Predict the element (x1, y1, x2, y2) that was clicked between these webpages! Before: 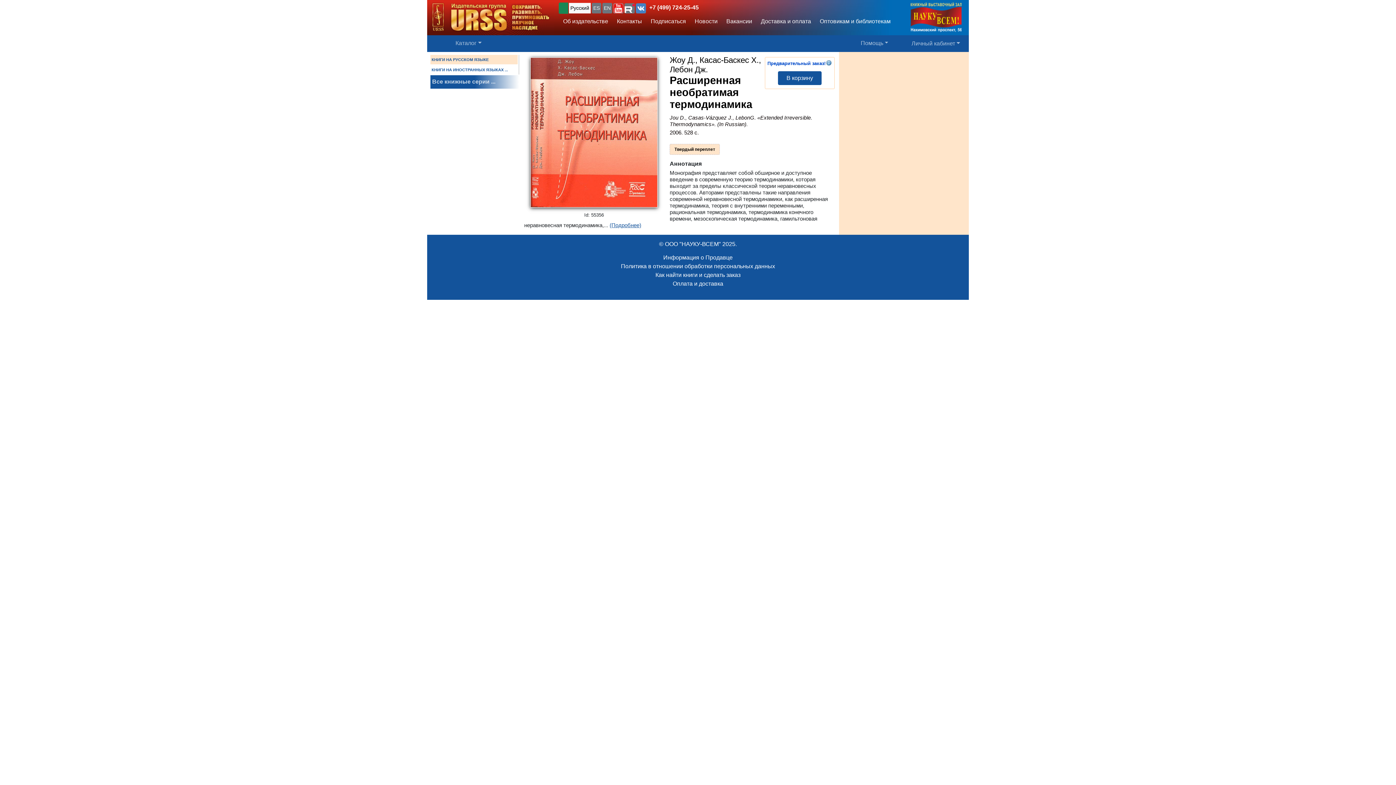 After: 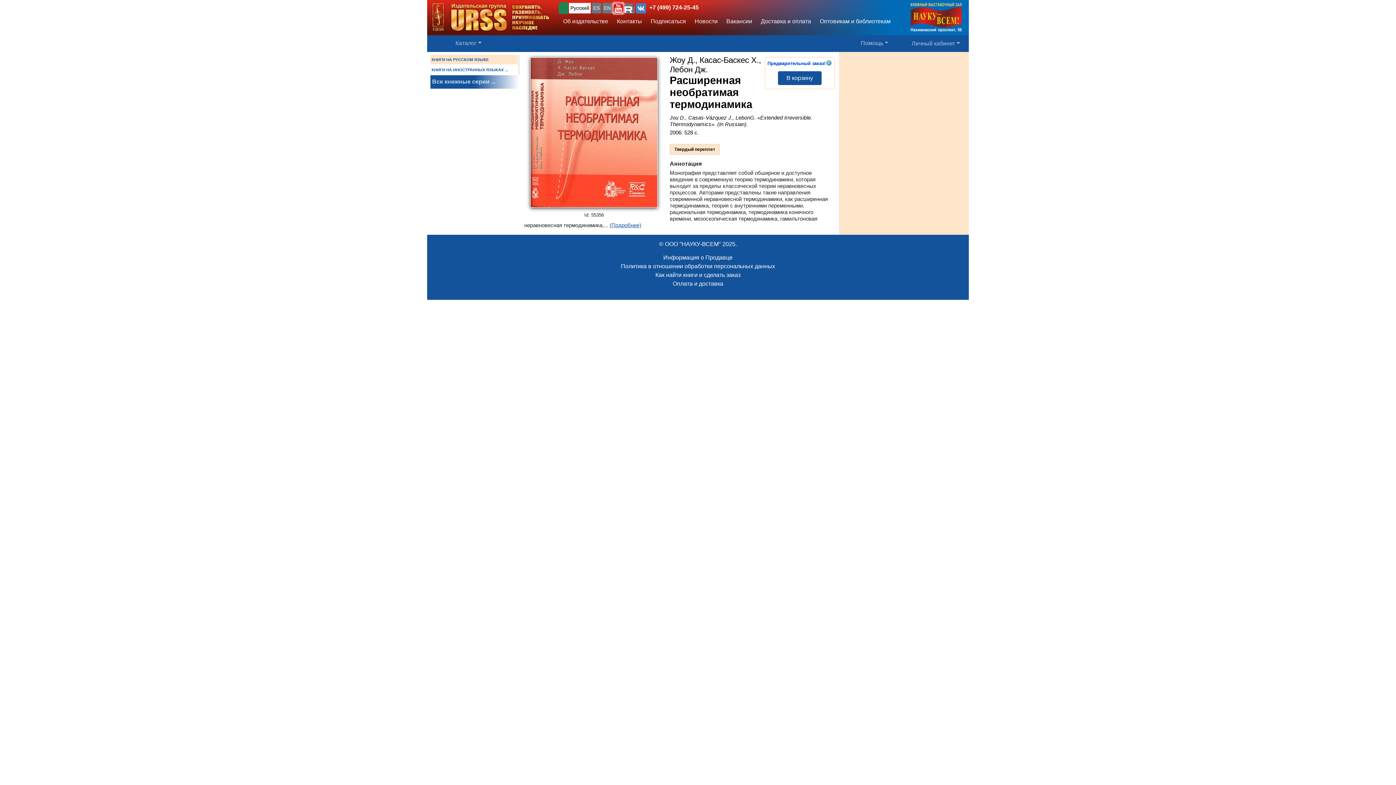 Action: bbox: (613, 3, 623, 13)